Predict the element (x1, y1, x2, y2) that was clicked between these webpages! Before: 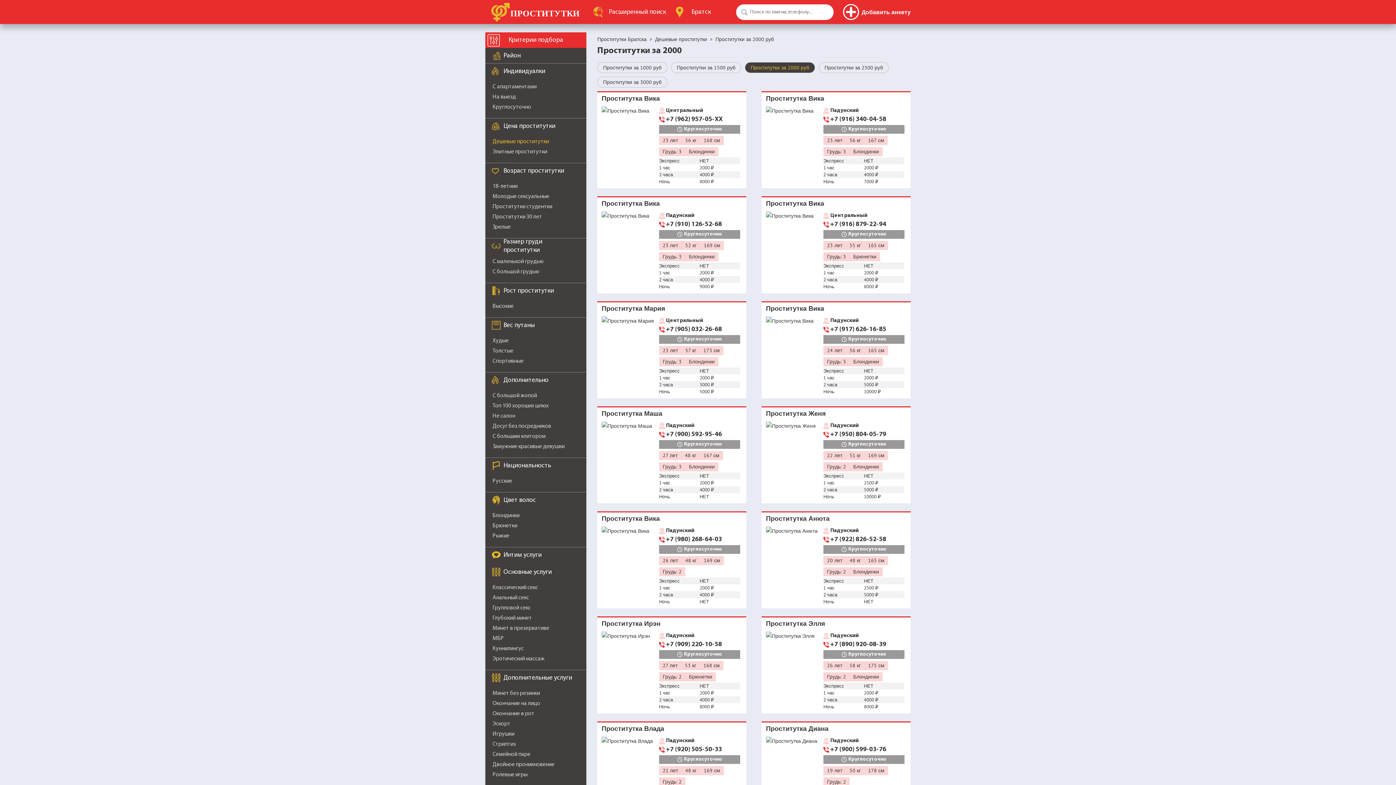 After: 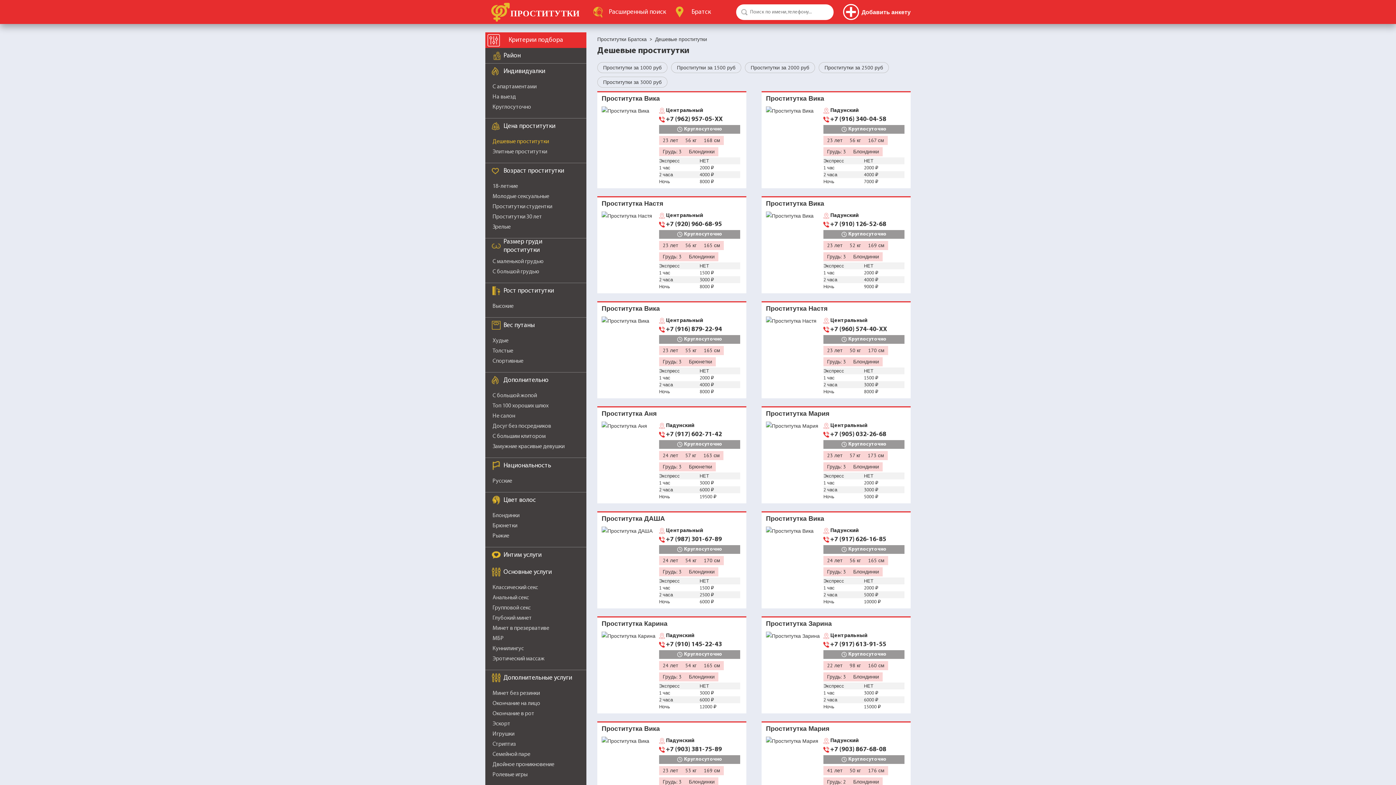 Action: bbox: (492, 138, 549, 144) label: Дешевые проститутки